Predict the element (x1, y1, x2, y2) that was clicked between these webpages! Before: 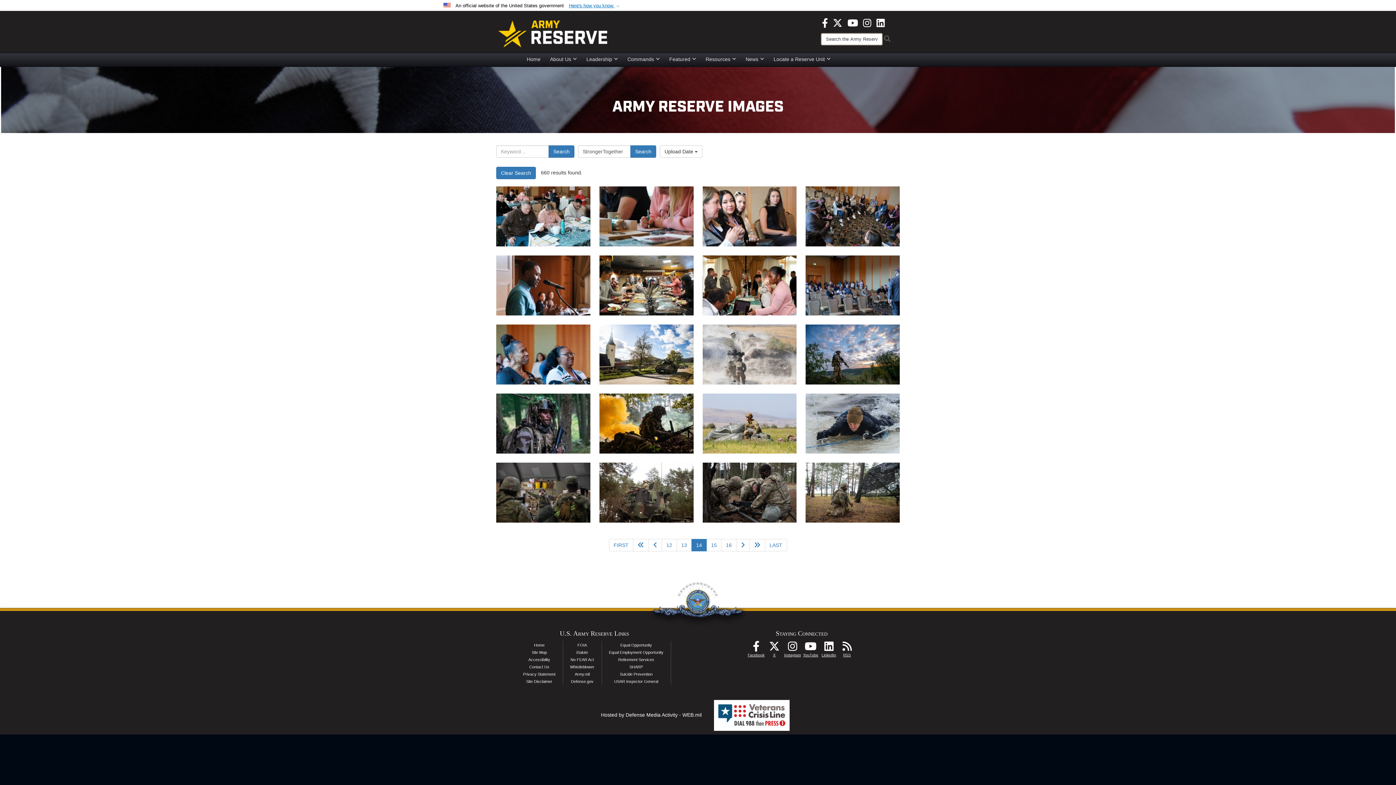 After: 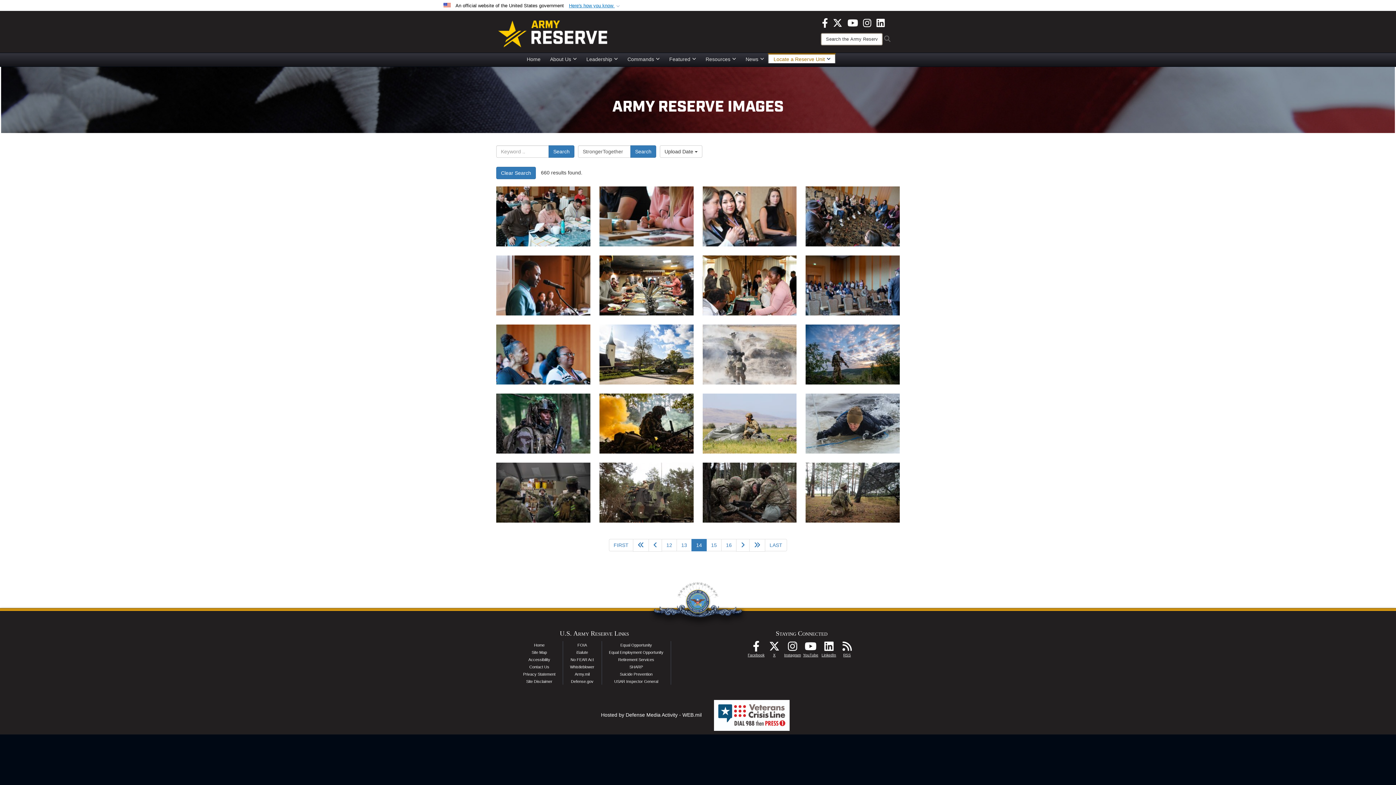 Action: bbox: (768, 53, 835, 64) label: Locate a Reserve Unit